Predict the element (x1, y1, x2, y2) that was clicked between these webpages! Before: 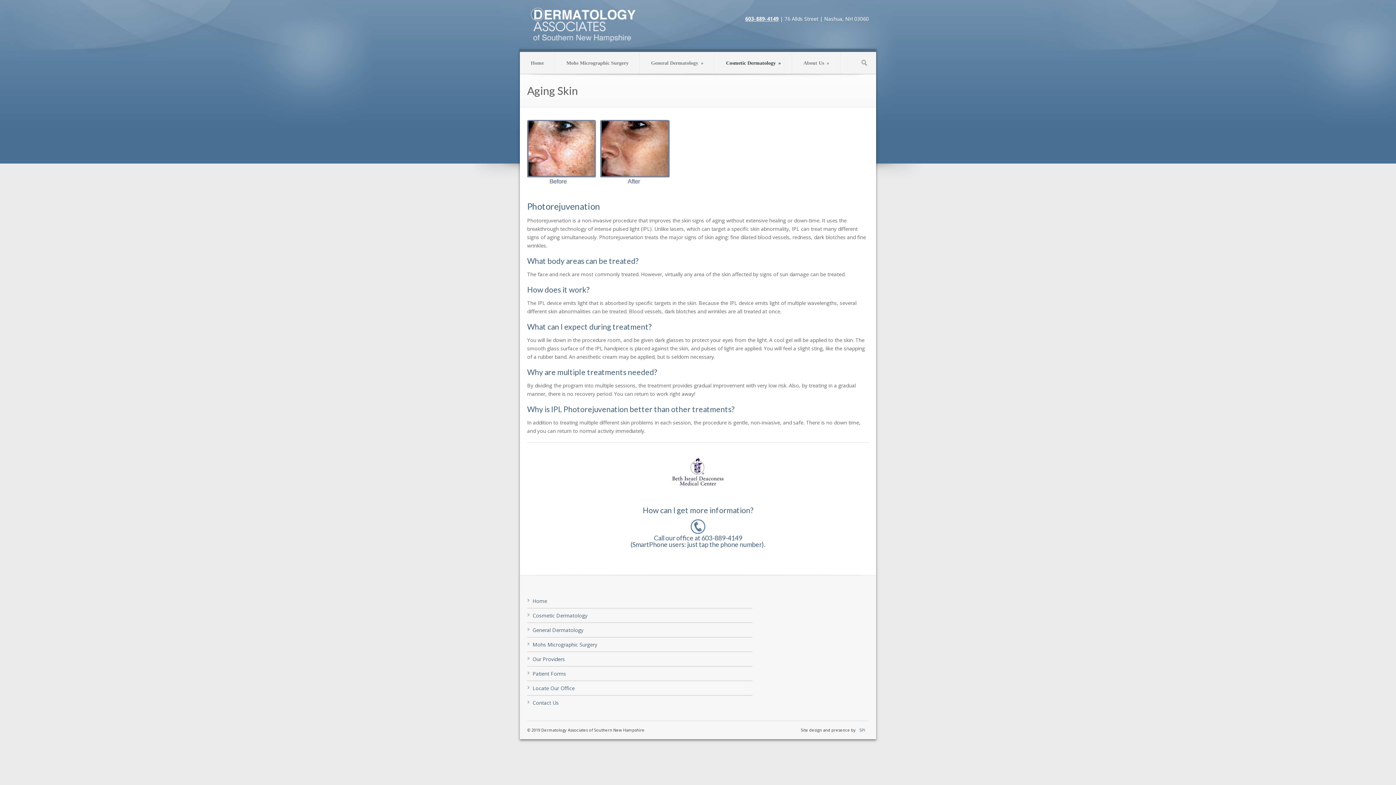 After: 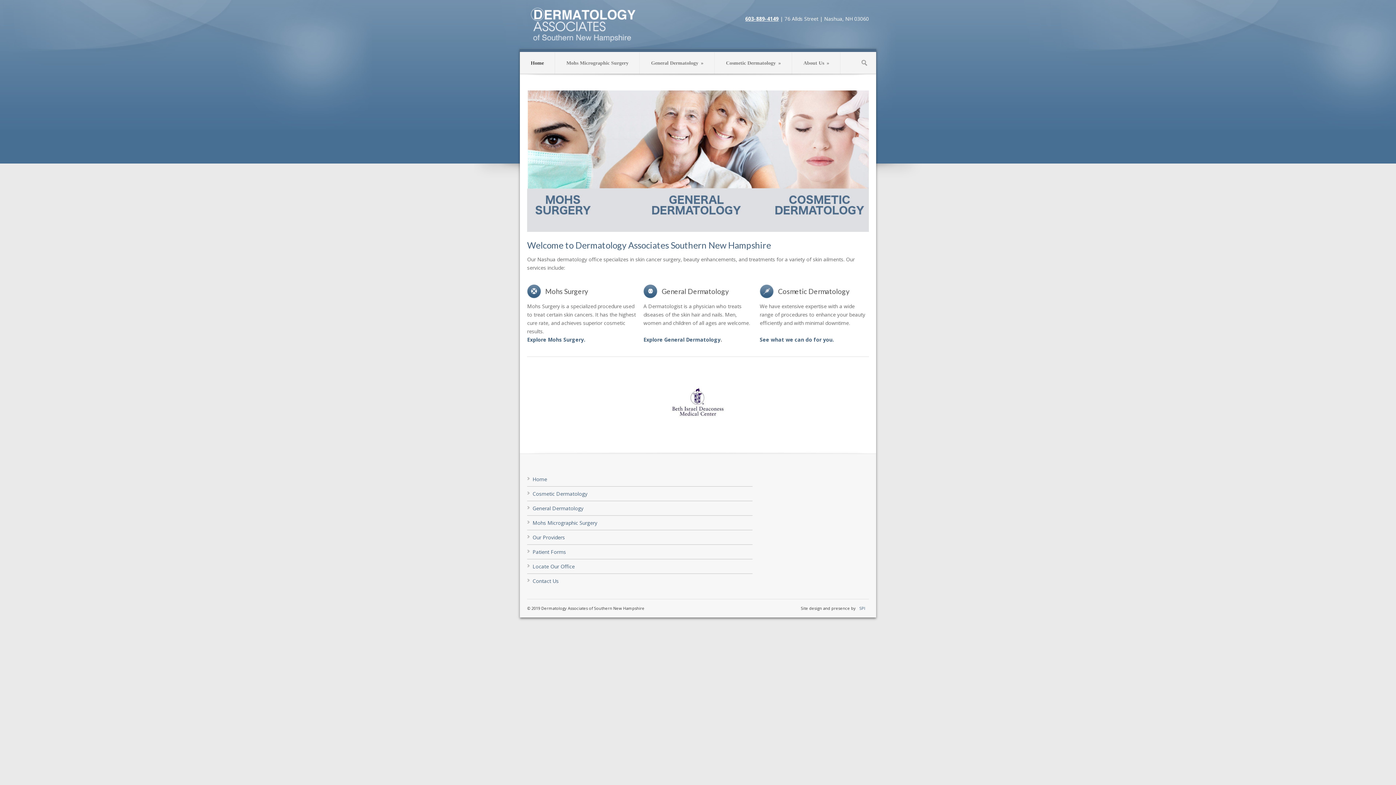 Action: bbox: (520, 58, 554, 67) label: Home